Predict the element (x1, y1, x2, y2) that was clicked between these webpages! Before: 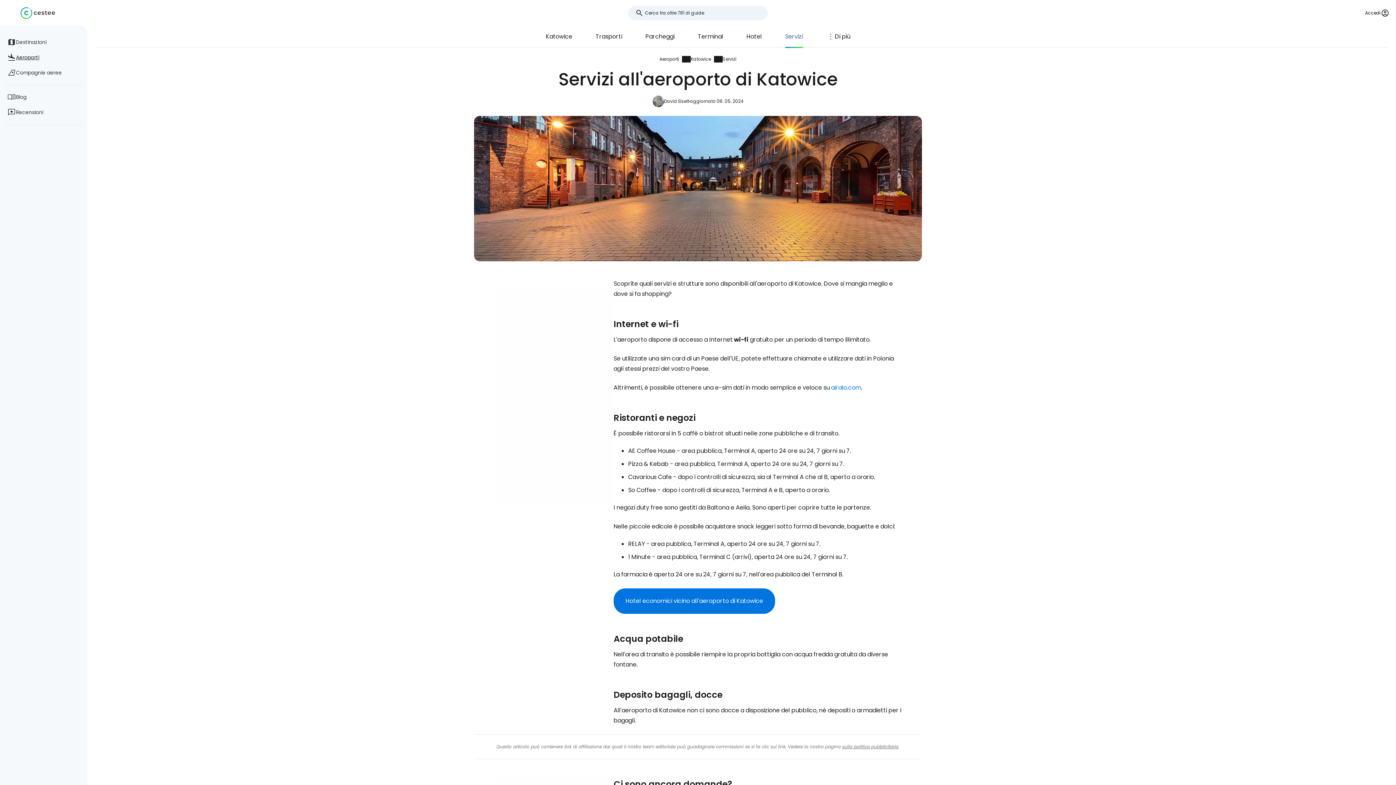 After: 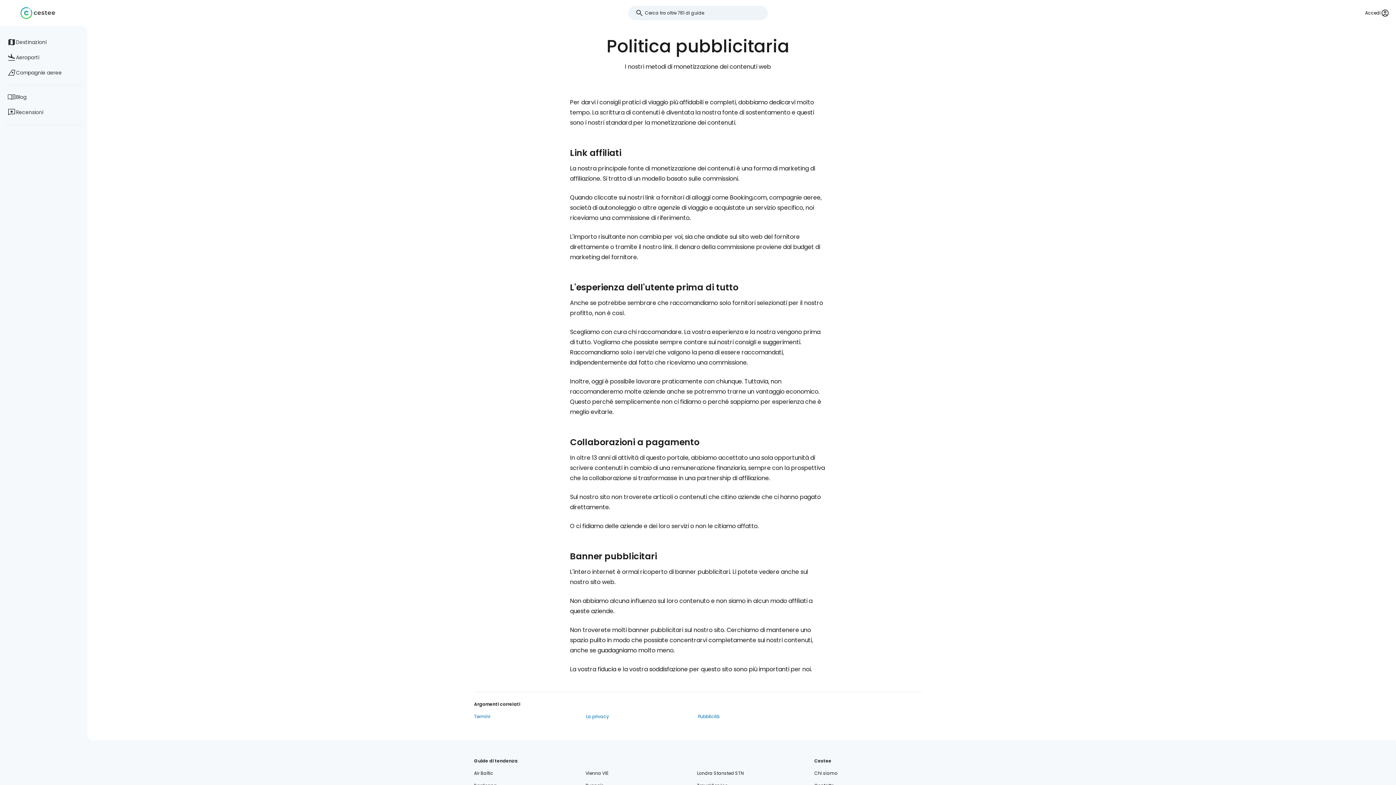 Action: bbox: (842, 744, 898, 750) label: sulla politica pubblicitaria